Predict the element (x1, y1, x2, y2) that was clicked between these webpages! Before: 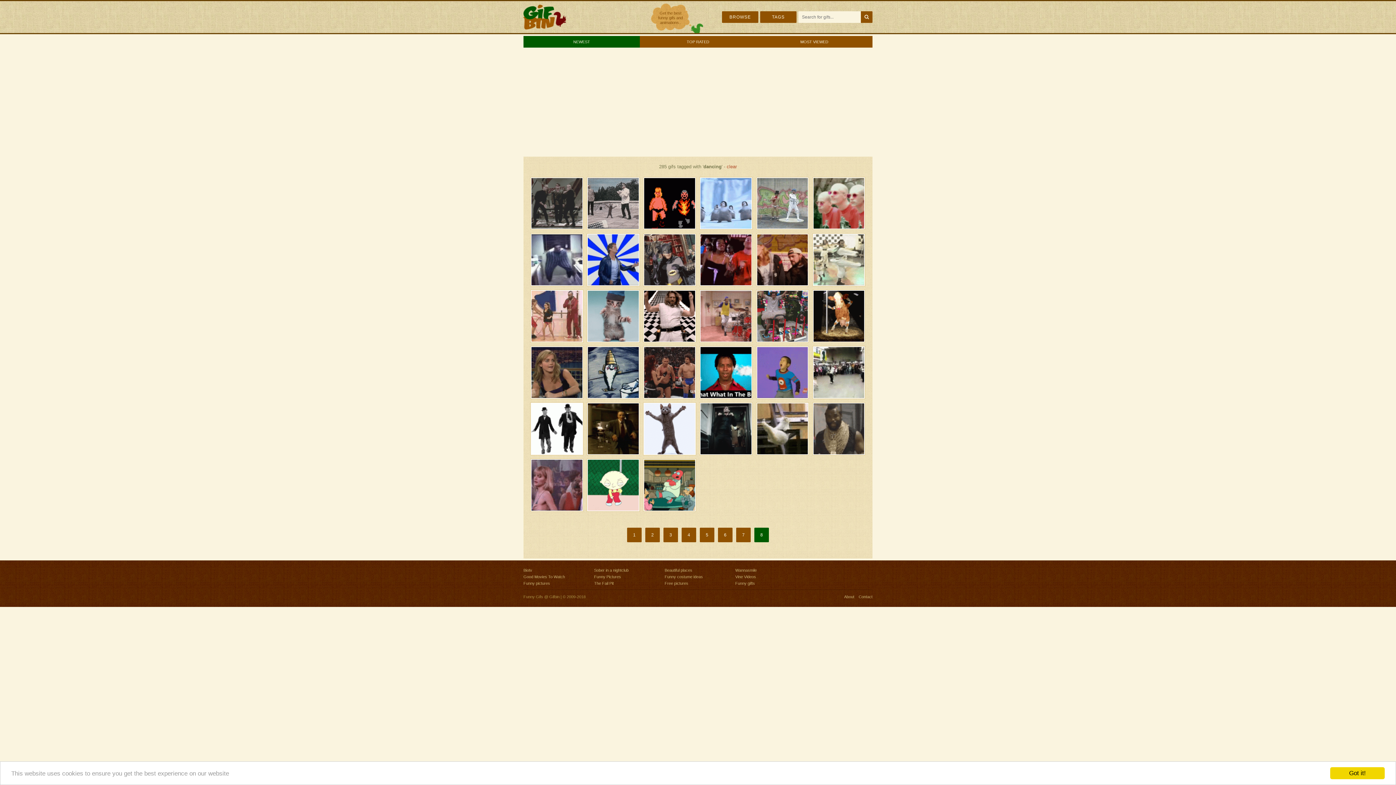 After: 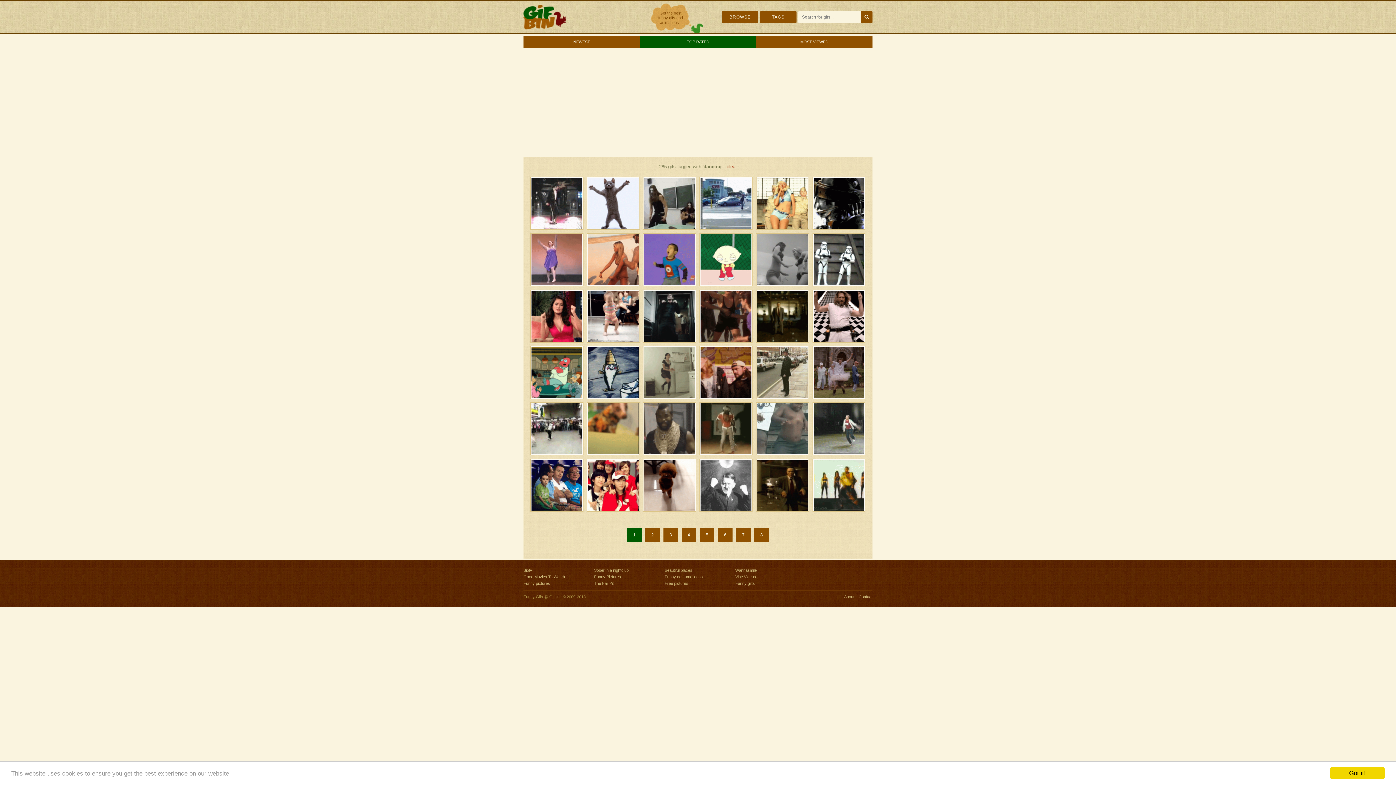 Action: label: TOP RATED bbox: (640, 36, 756, 47)